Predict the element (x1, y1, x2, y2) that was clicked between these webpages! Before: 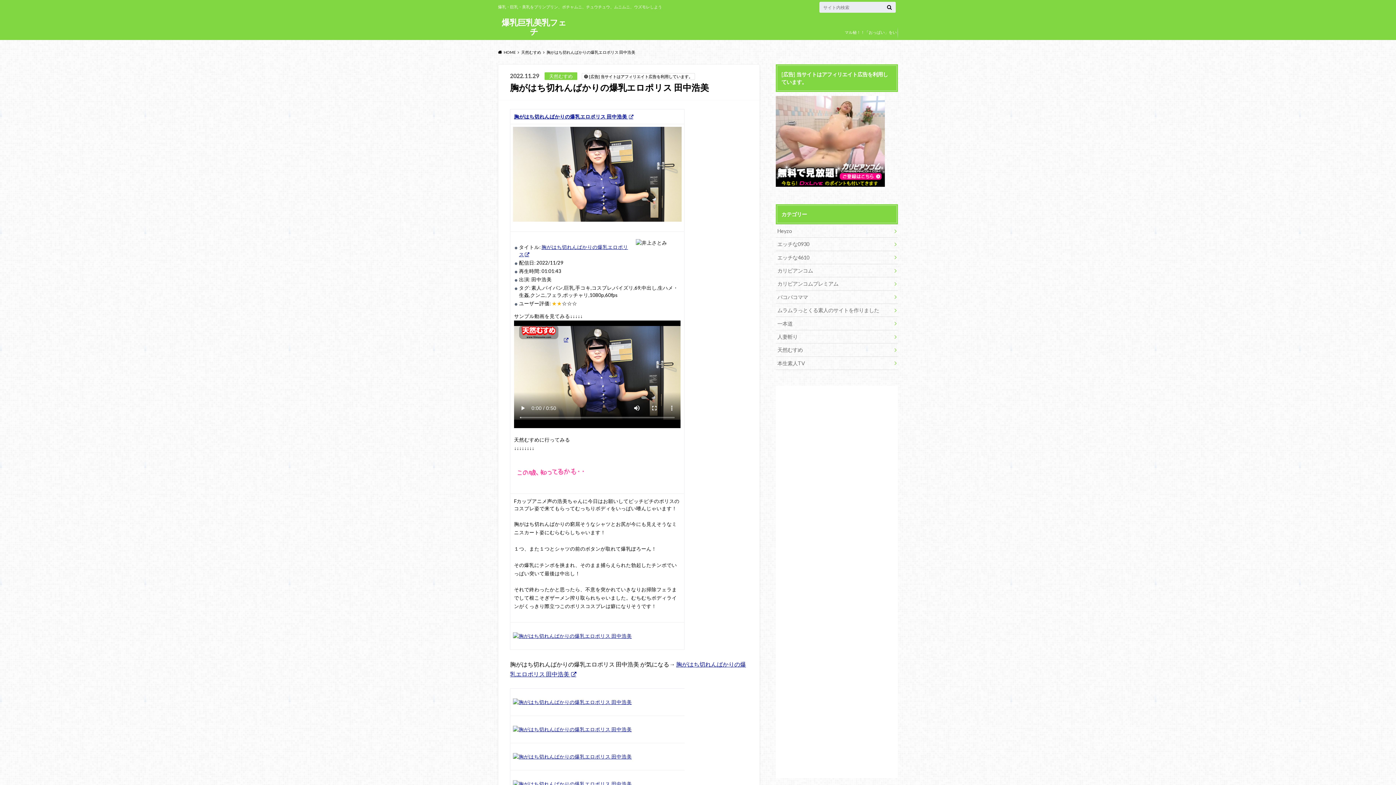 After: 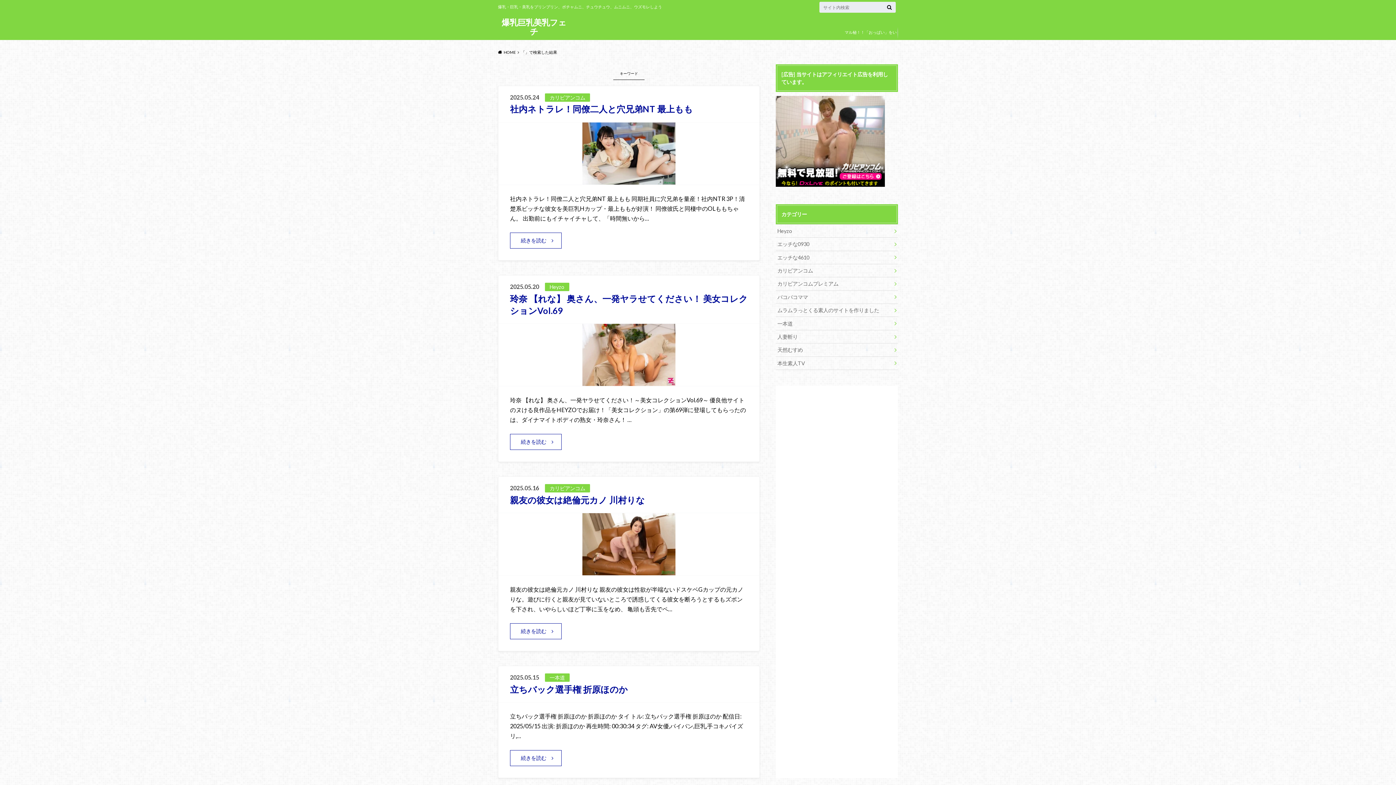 Action: bbox: (885, 3, 894, 10)